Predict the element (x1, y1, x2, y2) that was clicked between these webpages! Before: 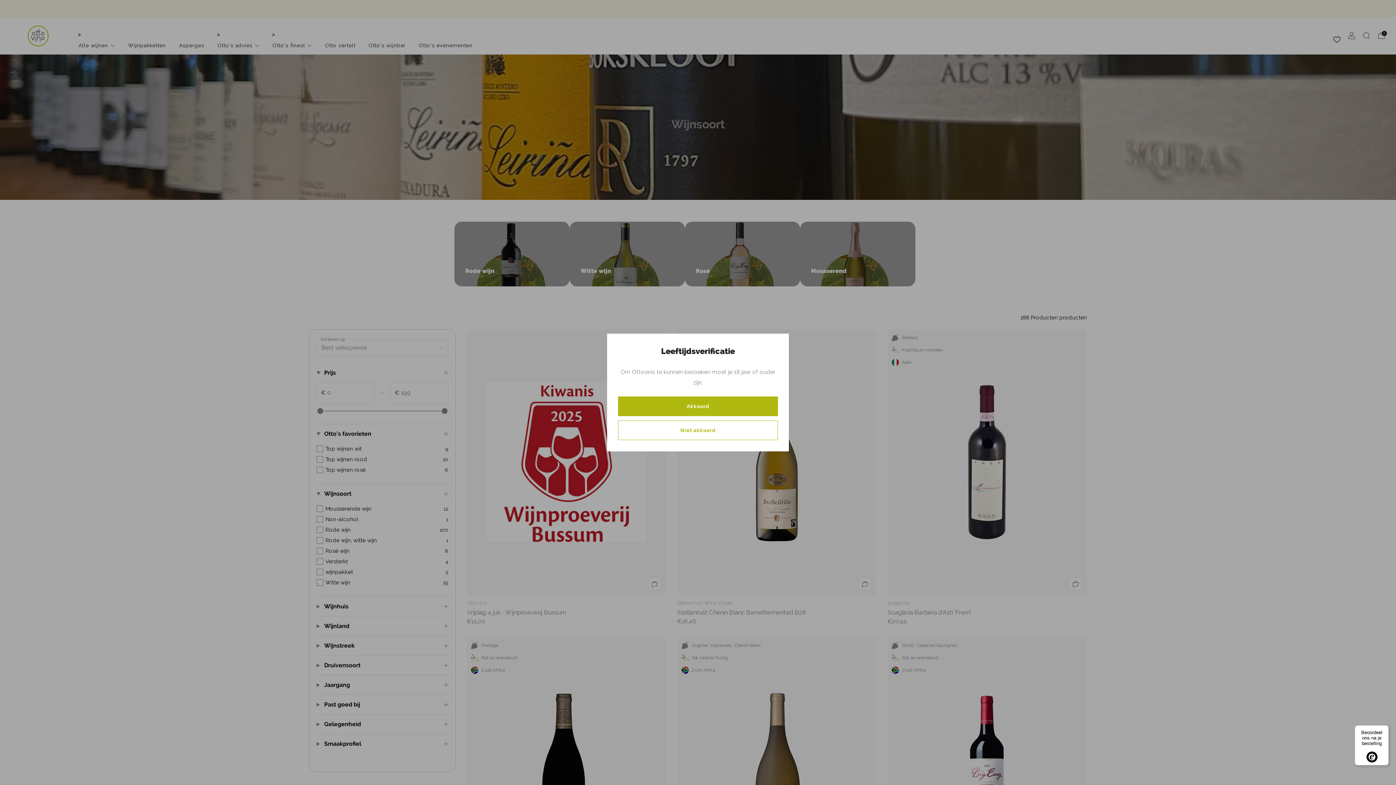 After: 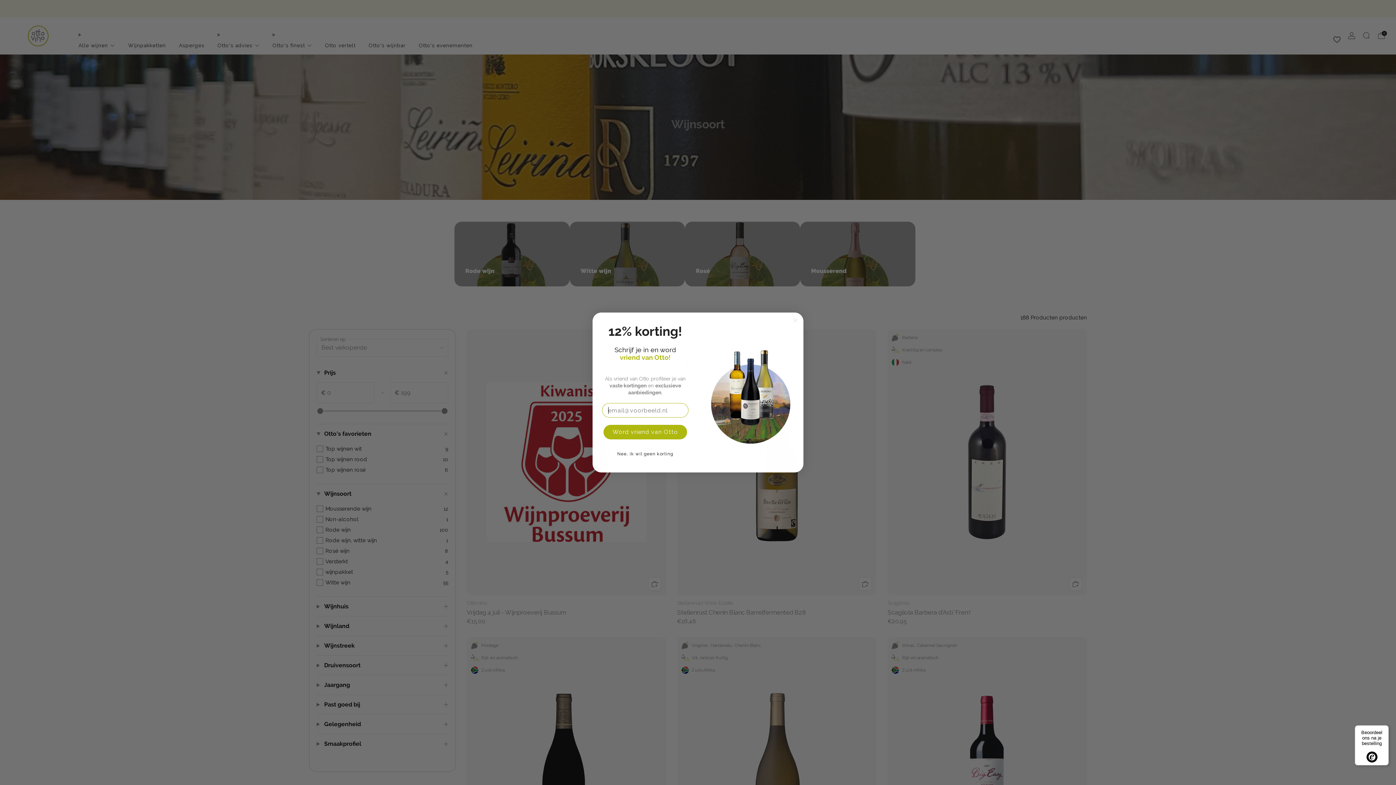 Action: bbox: (618, 396, 778, 416) label: Akkoord